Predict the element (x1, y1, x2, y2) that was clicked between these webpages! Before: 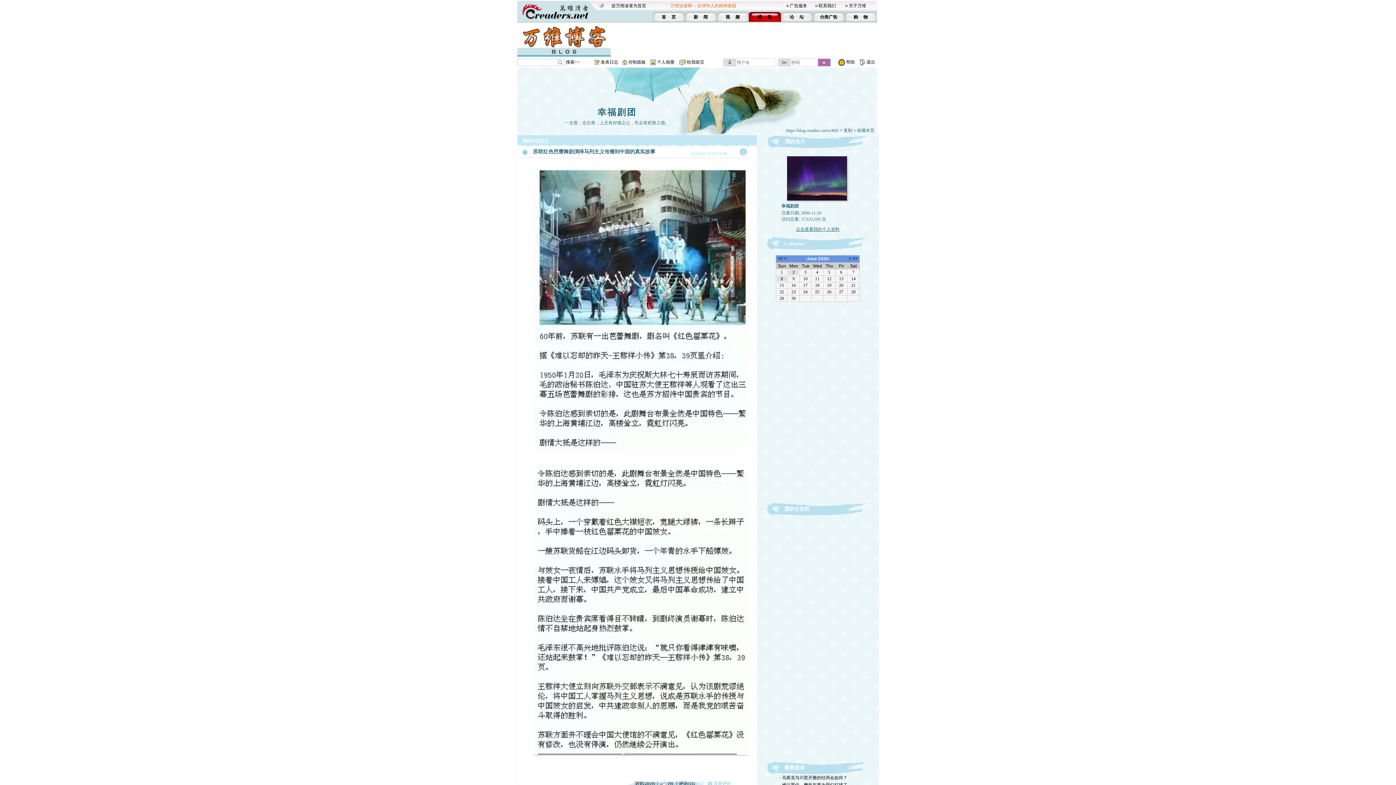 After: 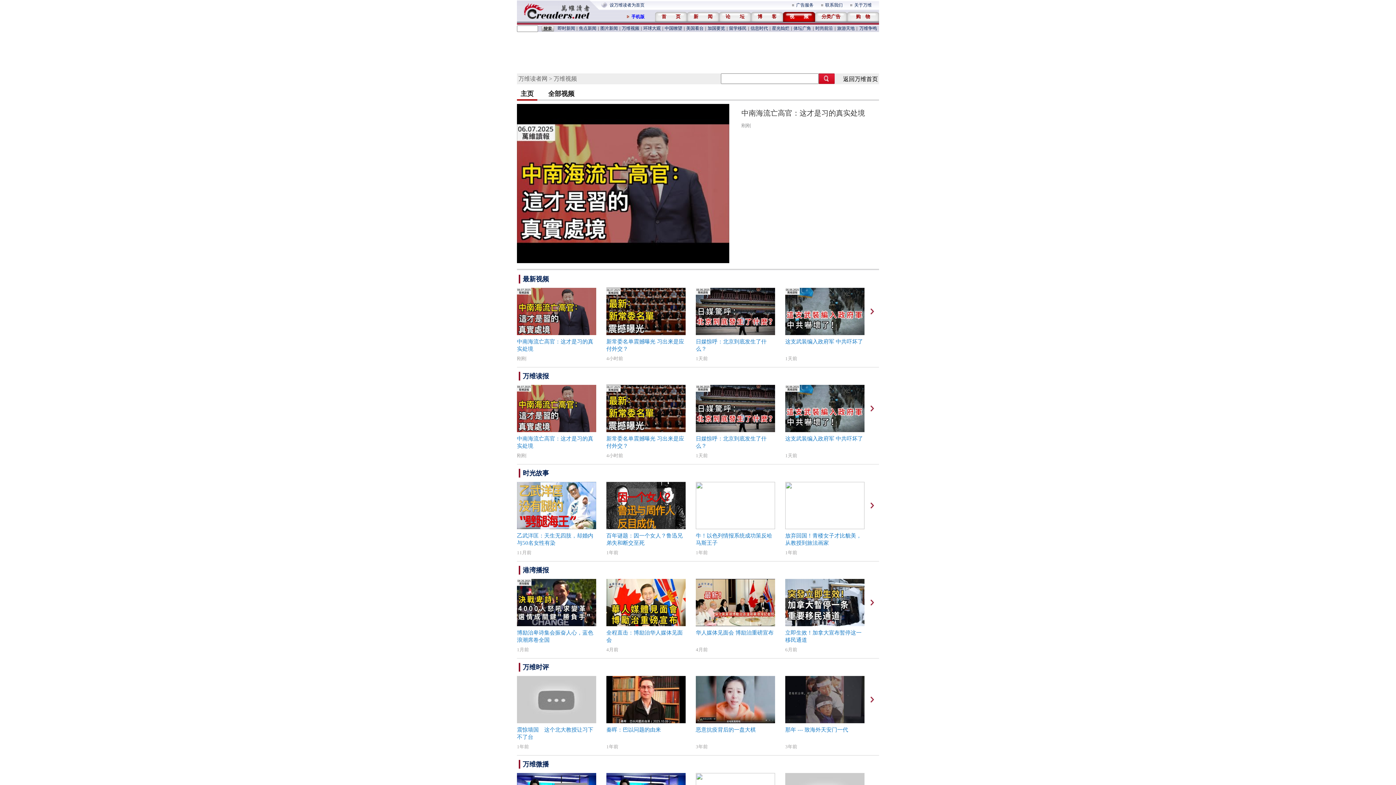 Action: label: 视　 频 bbox: (725, 14, 740, 19)